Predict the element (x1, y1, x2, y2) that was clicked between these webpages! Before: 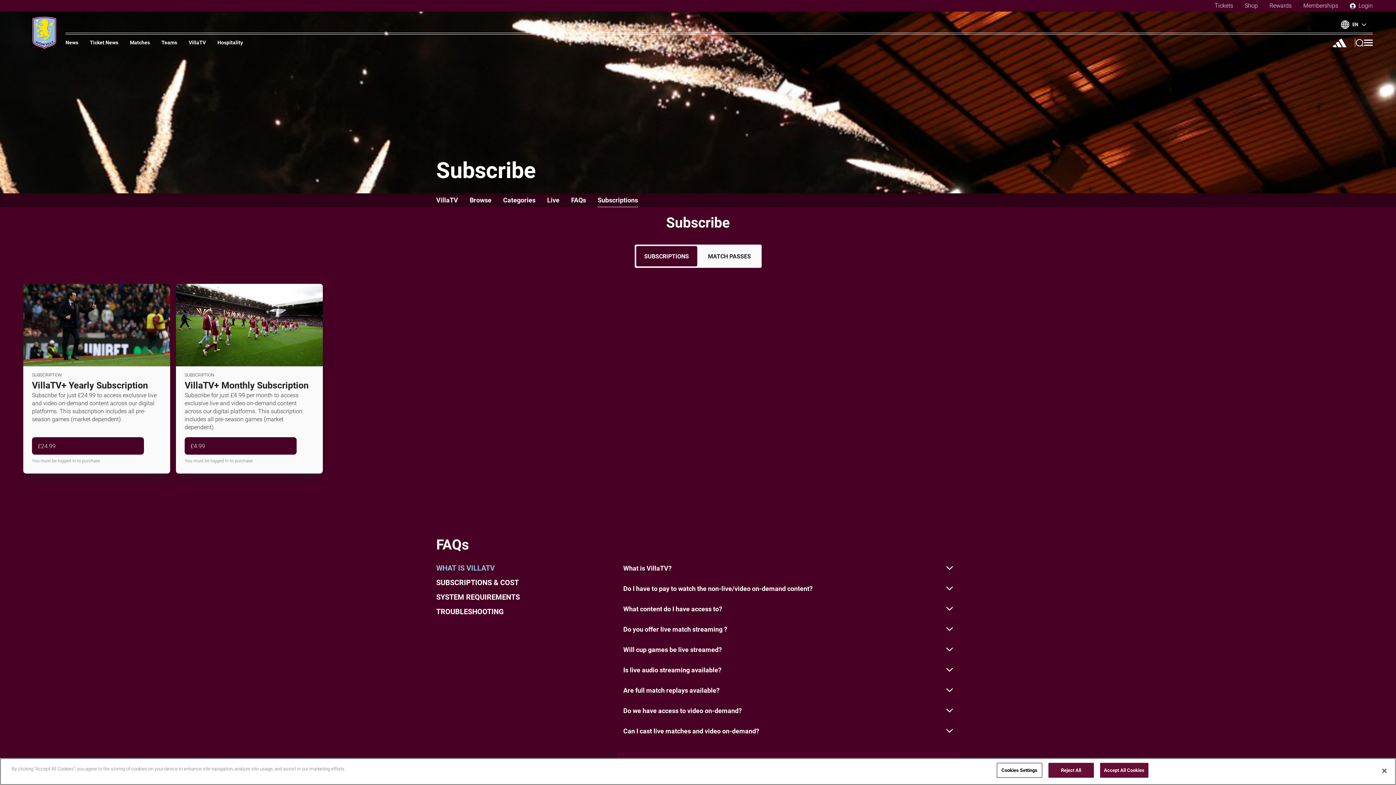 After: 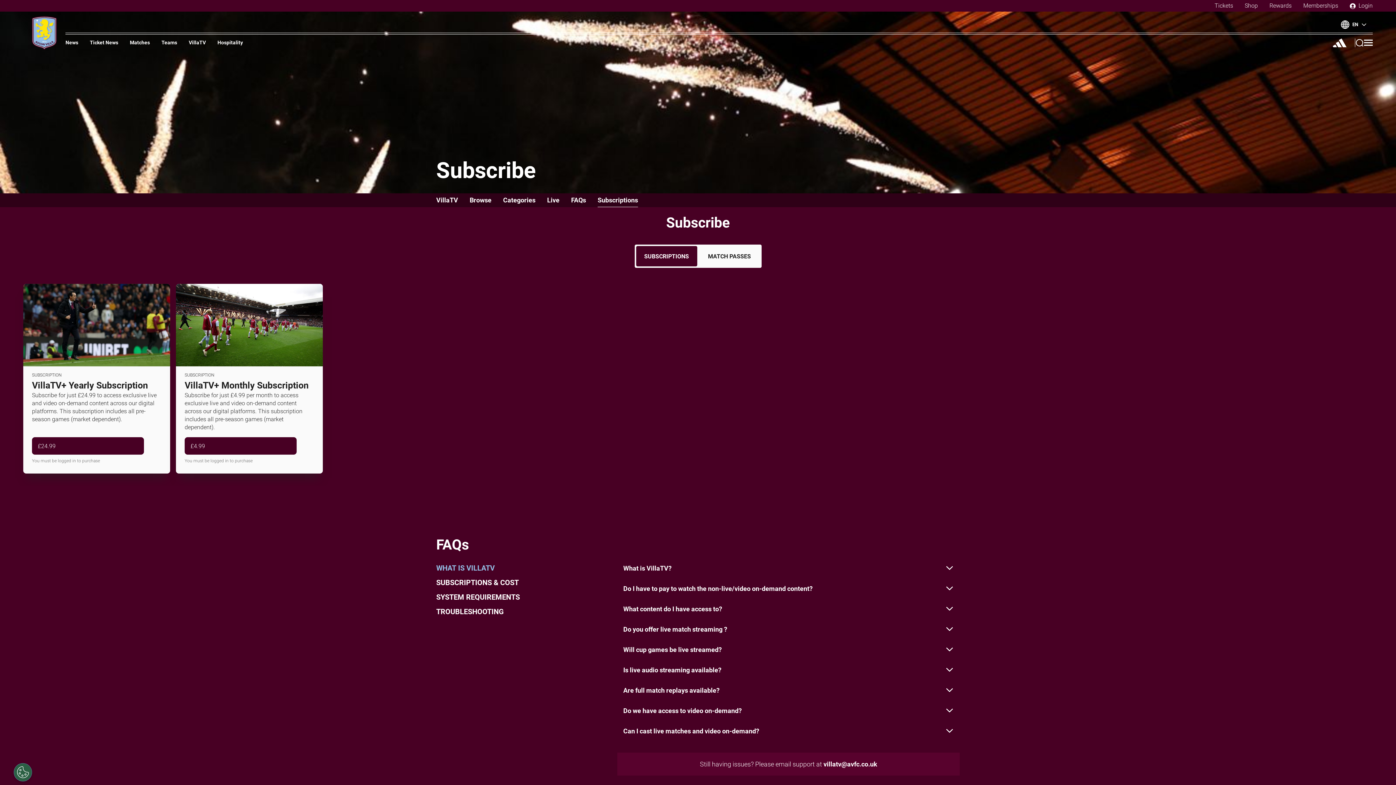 Action: bbox: (1376, 763, 1392, 779) label: Close